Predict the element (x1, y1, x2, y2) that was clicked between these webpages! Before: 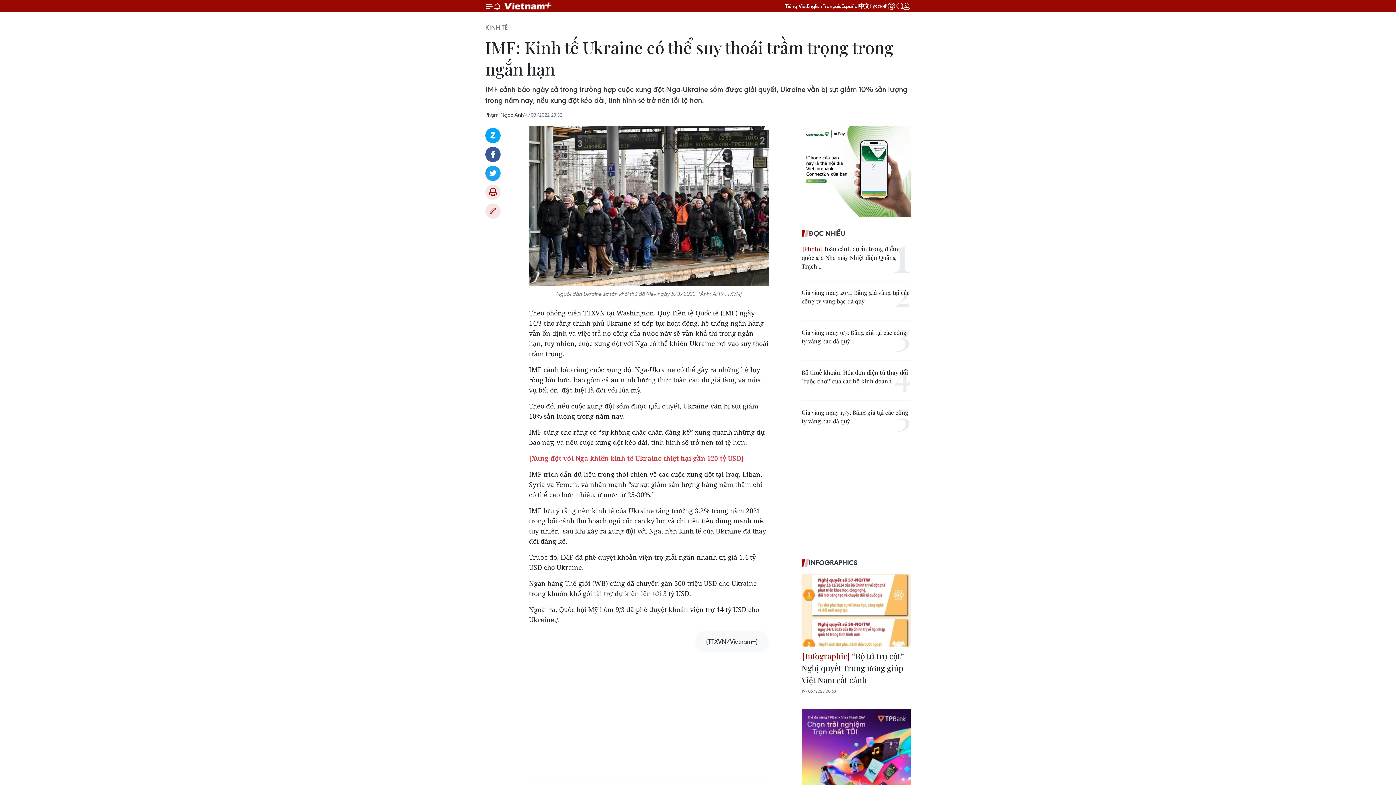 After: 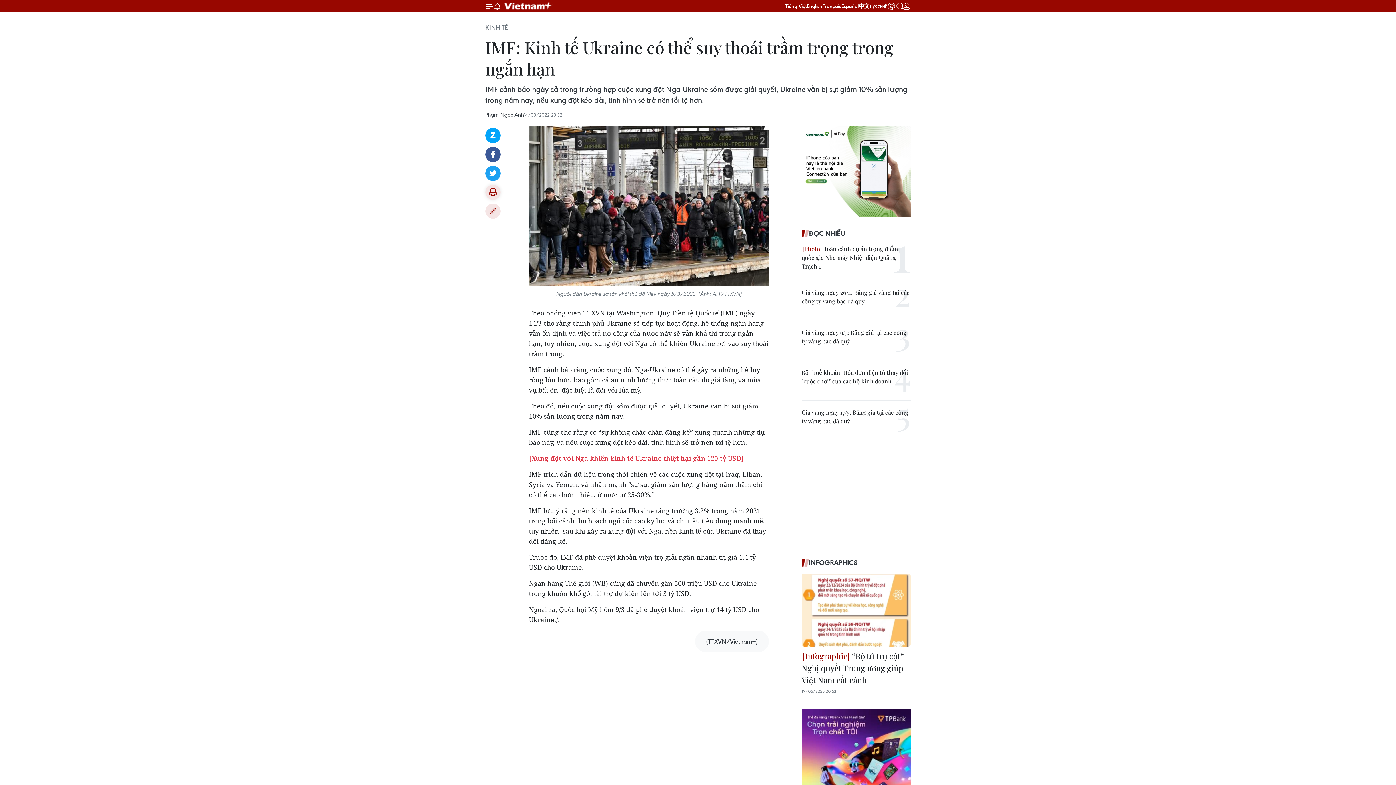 Action: label: Bản in bbox: (485, 184, 500, 200)